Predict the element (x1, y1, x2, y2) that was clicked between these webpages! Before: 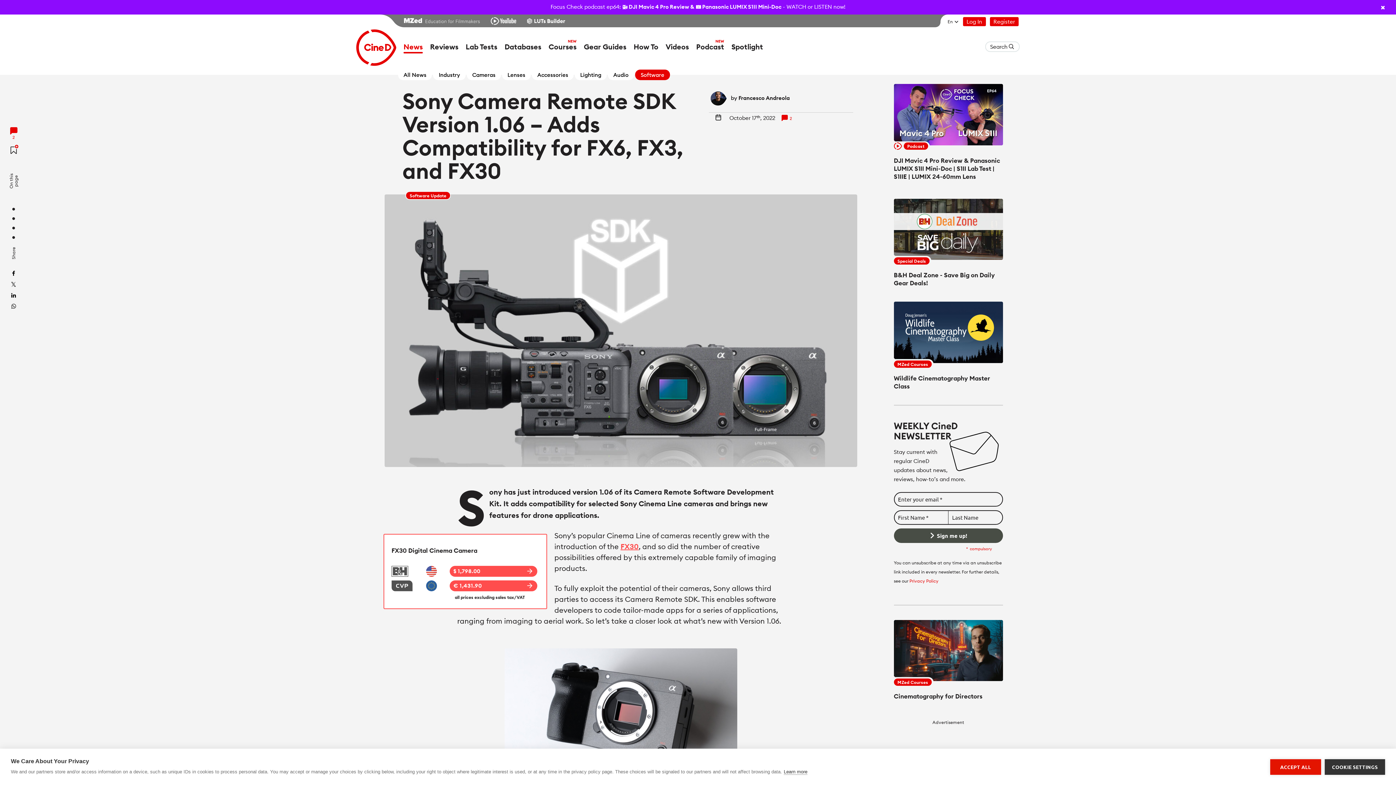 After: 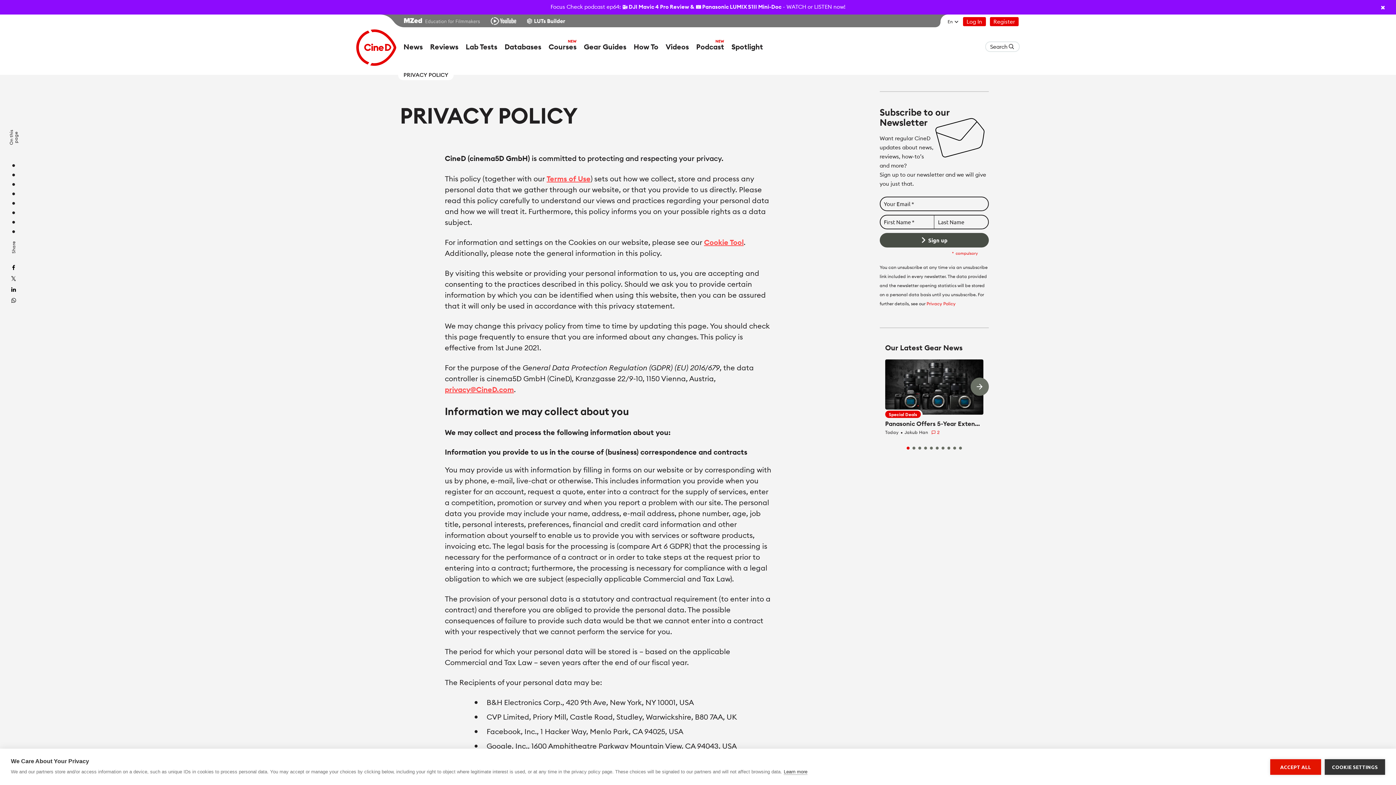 Action: bbox: (784, 769, 807, 775) label: Learn more